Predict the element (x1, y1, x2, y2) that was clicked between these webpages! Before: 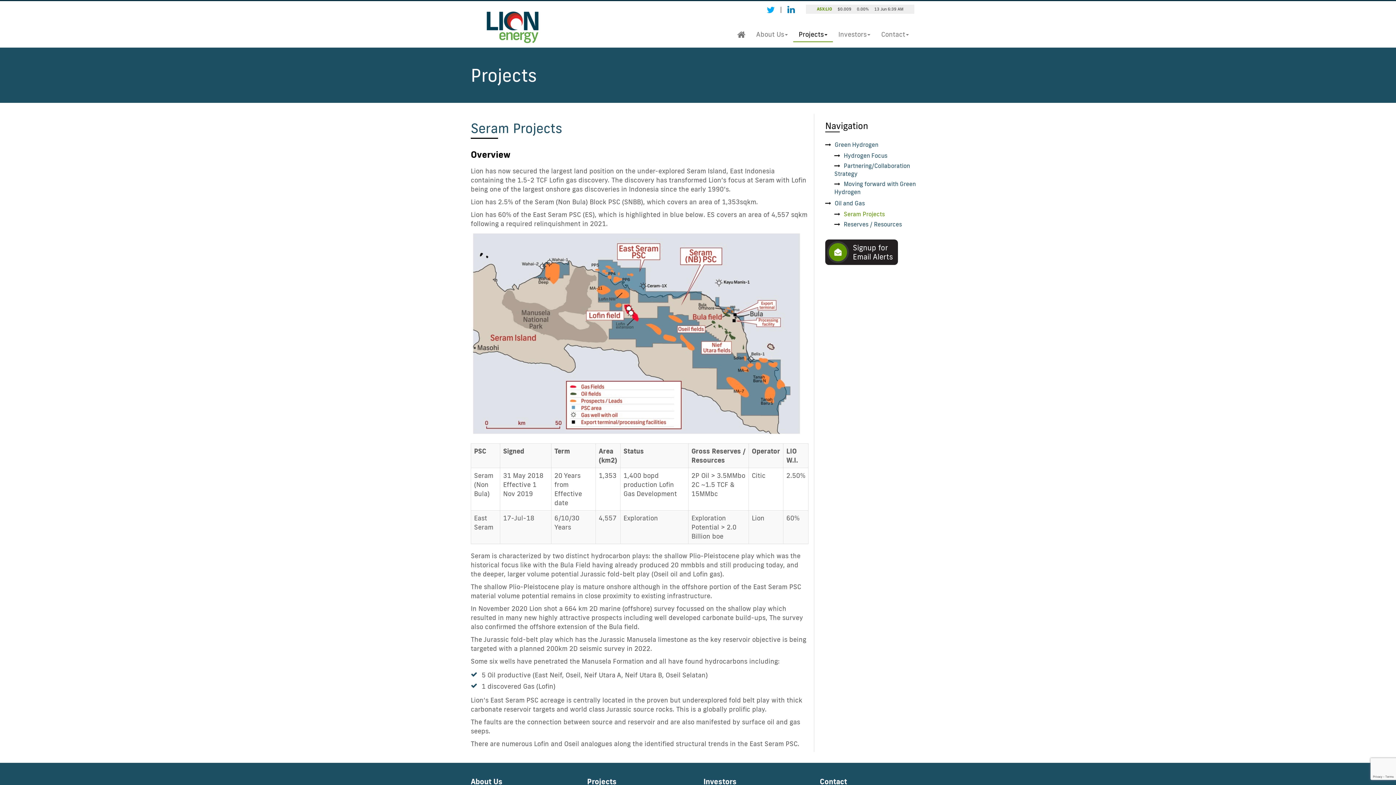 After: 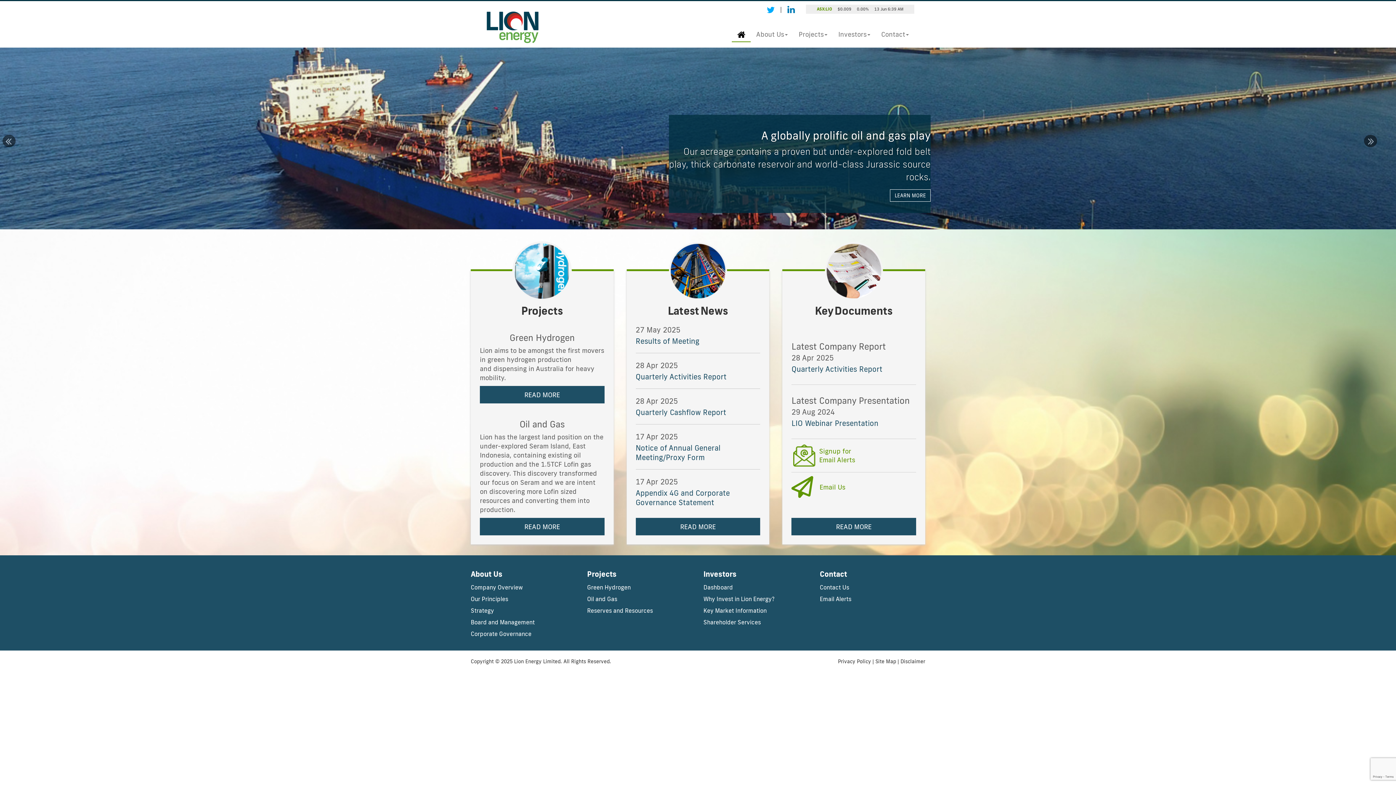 Action: bbox: (732, 25, 750, 41)